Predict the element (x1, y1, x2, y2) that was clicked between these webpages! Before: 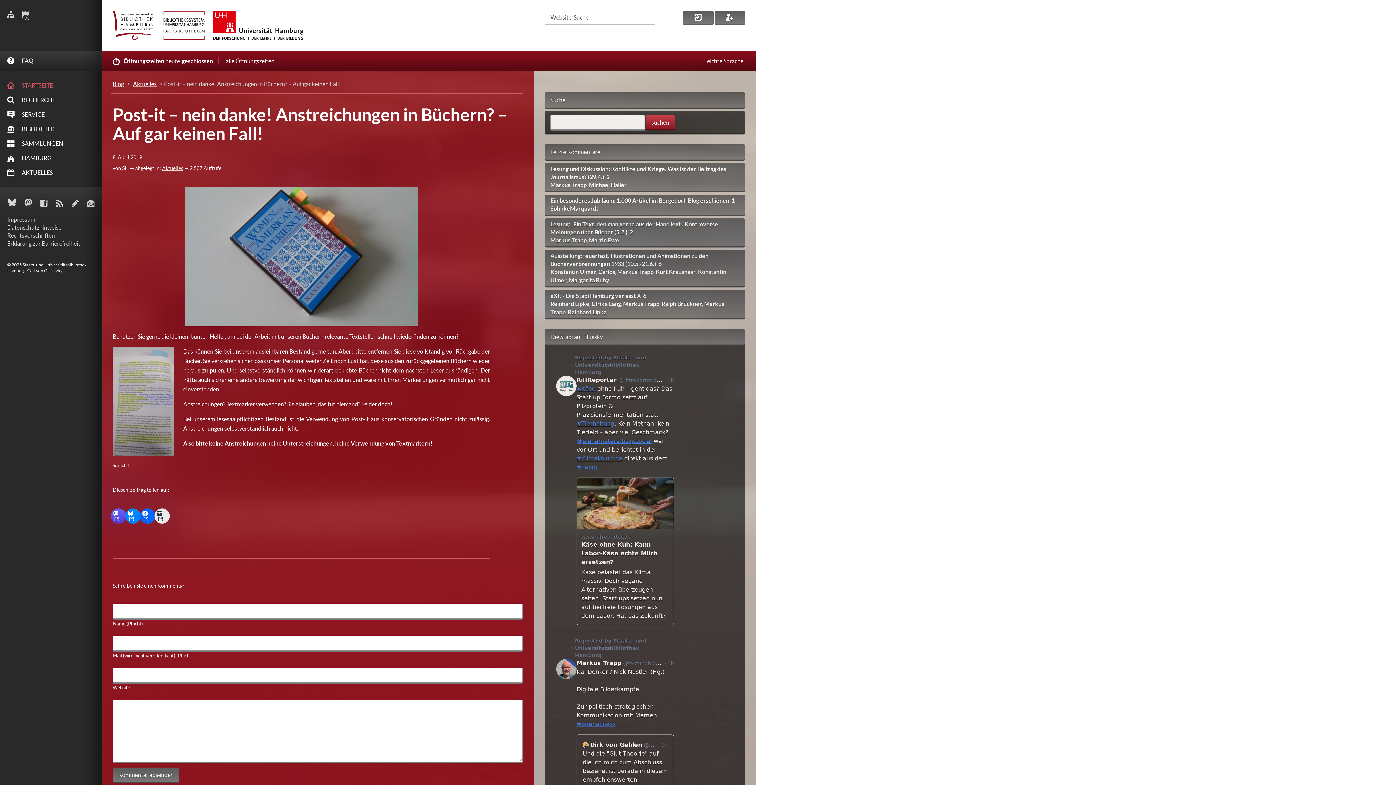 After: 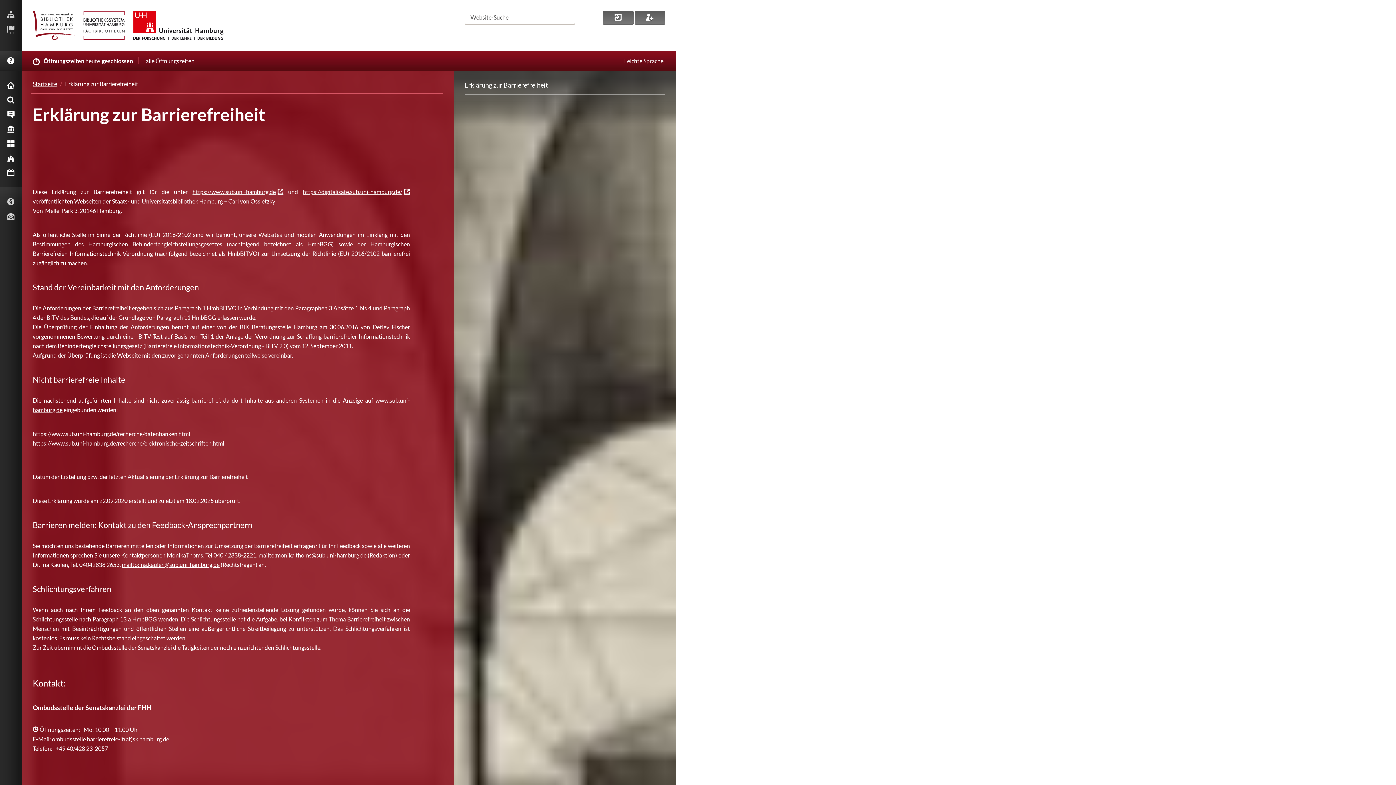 Action: label: Erklärung zur Barrierefreiheit bbox: (7, 240, 80, 246)